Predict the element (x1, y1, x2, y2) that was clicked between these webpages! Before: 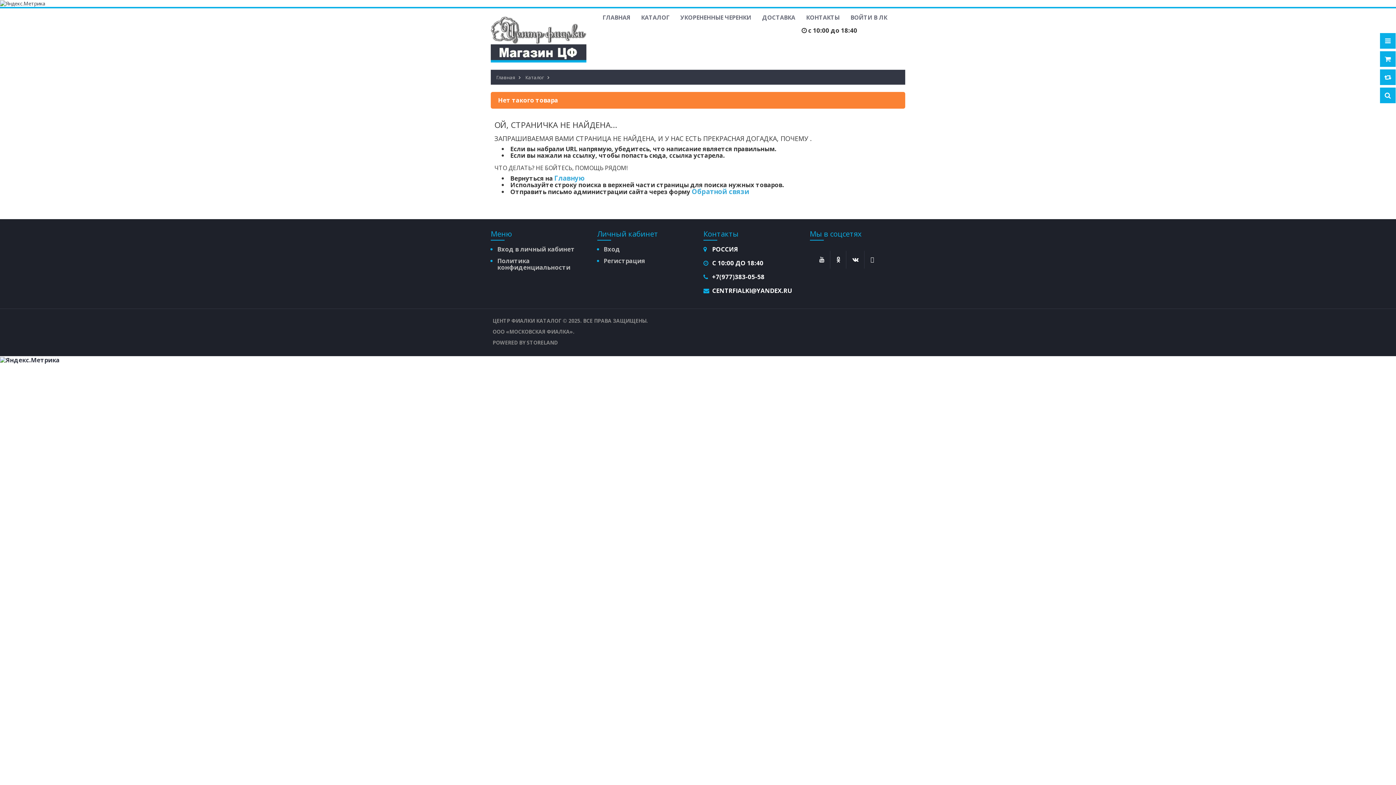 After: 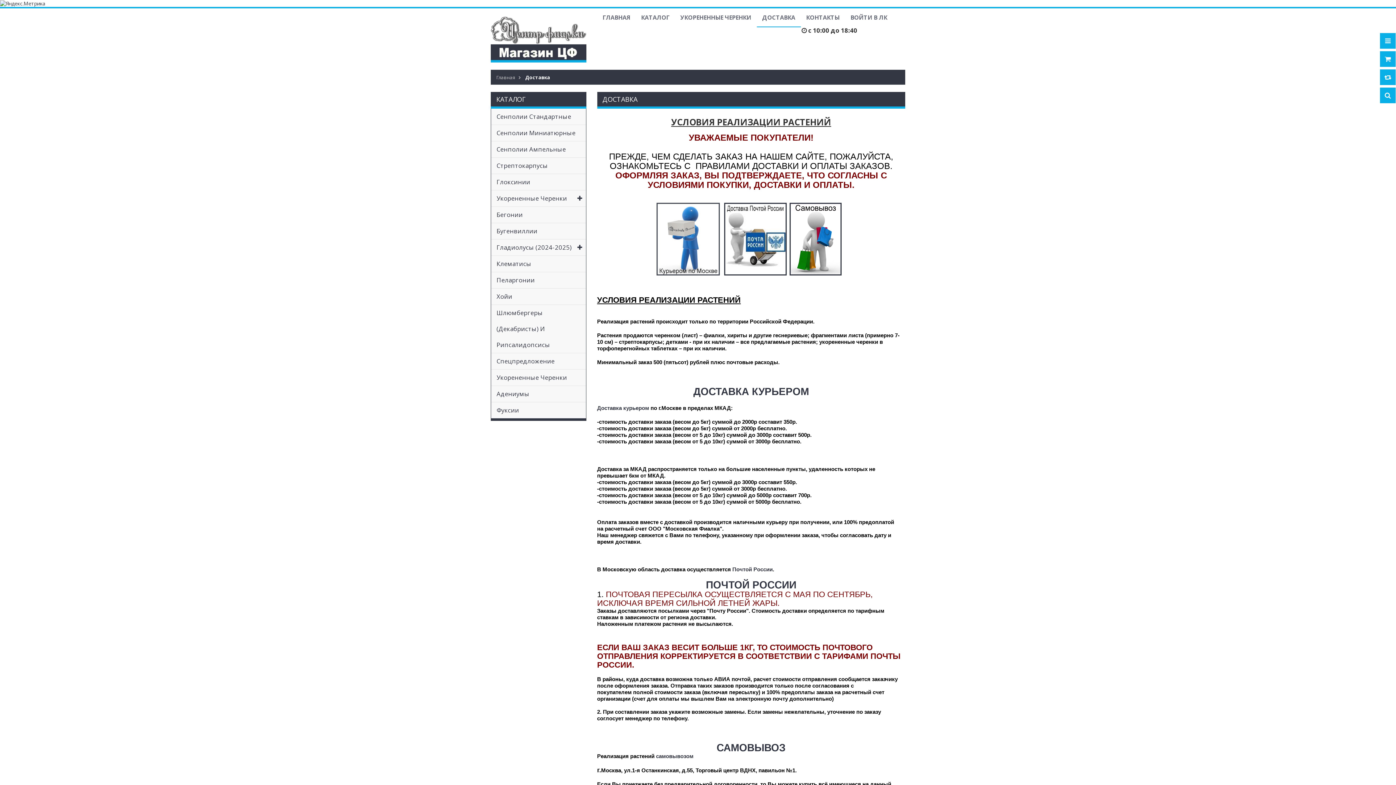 Action: label: ДОСТАВКА bbox: (756, 8, 800, 27)